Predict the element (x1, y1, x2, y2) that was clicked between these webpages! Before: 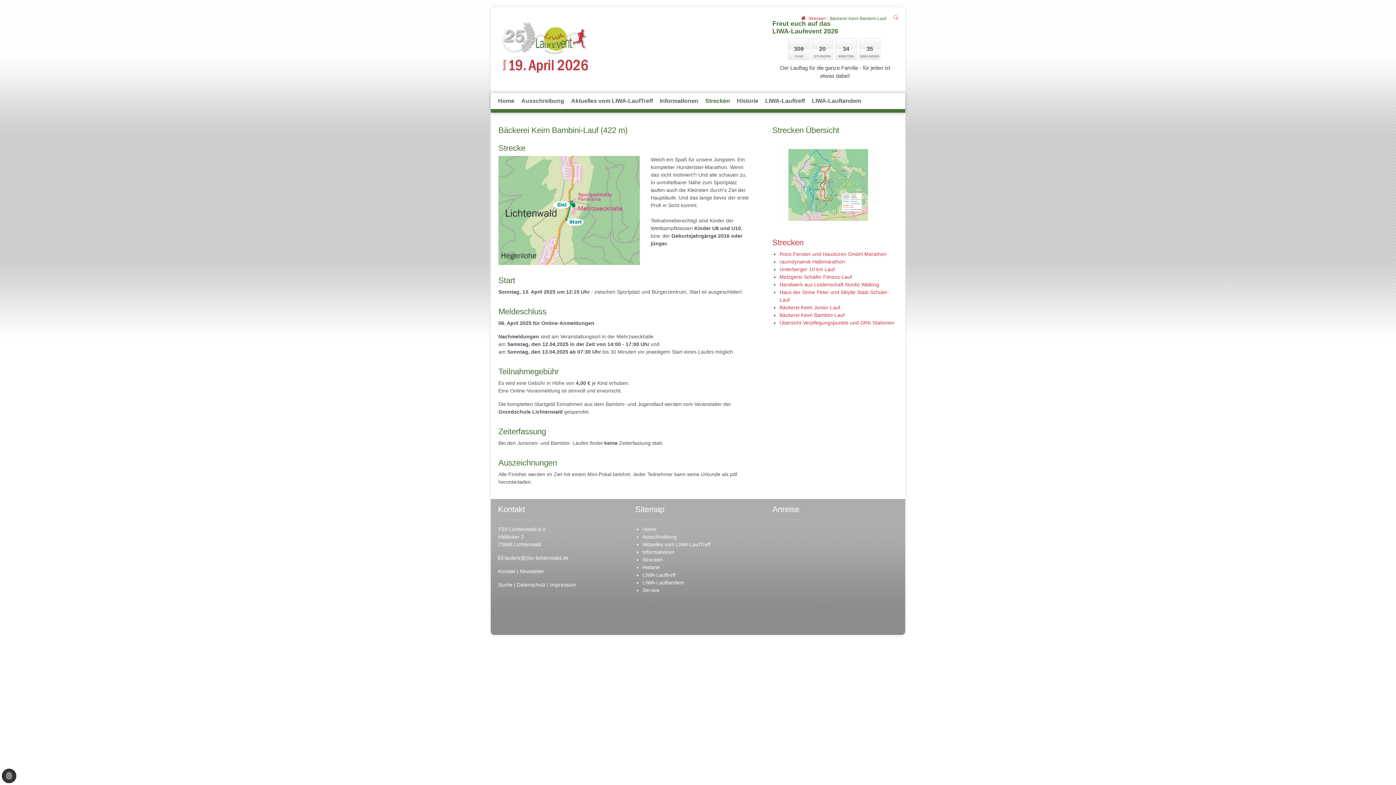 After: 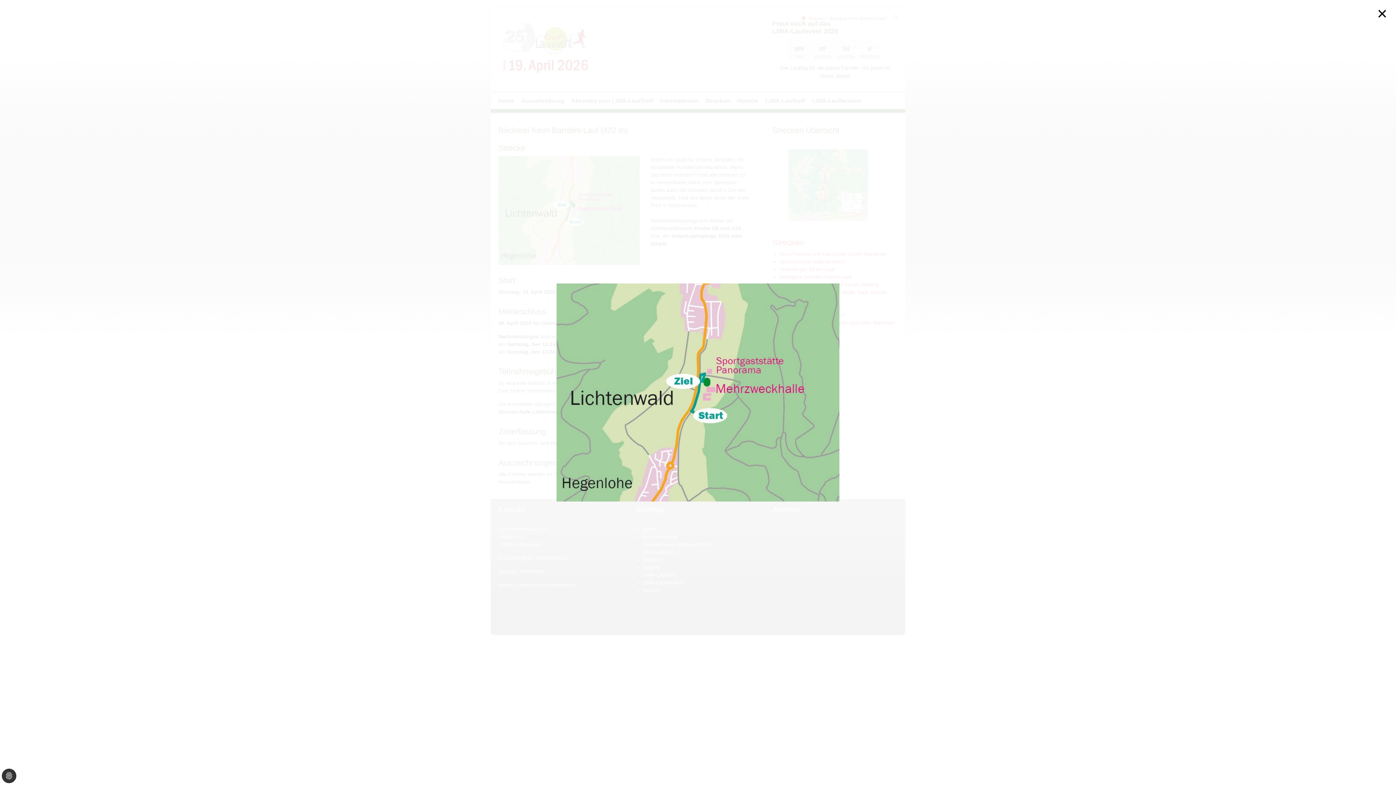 Action: bbox: (498, 156, 640, 265)